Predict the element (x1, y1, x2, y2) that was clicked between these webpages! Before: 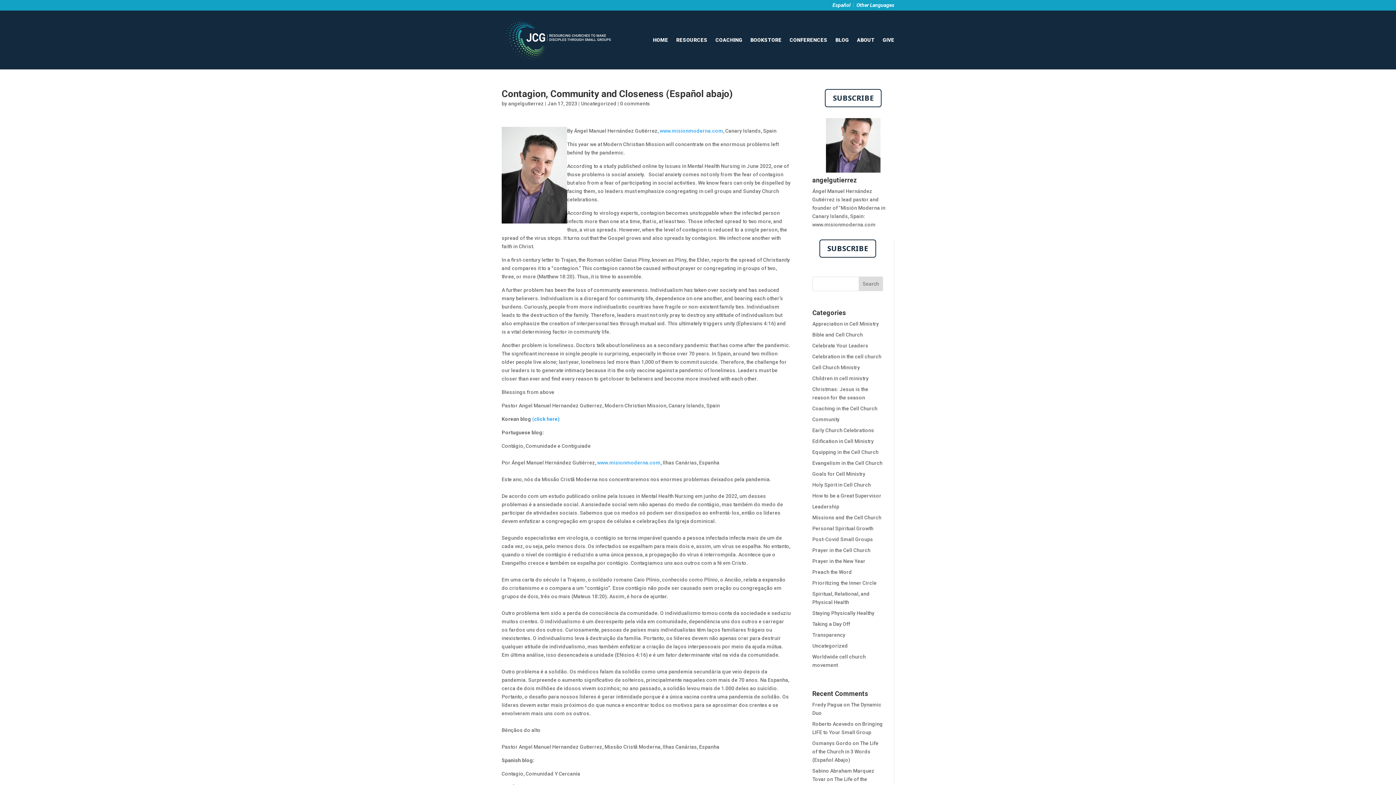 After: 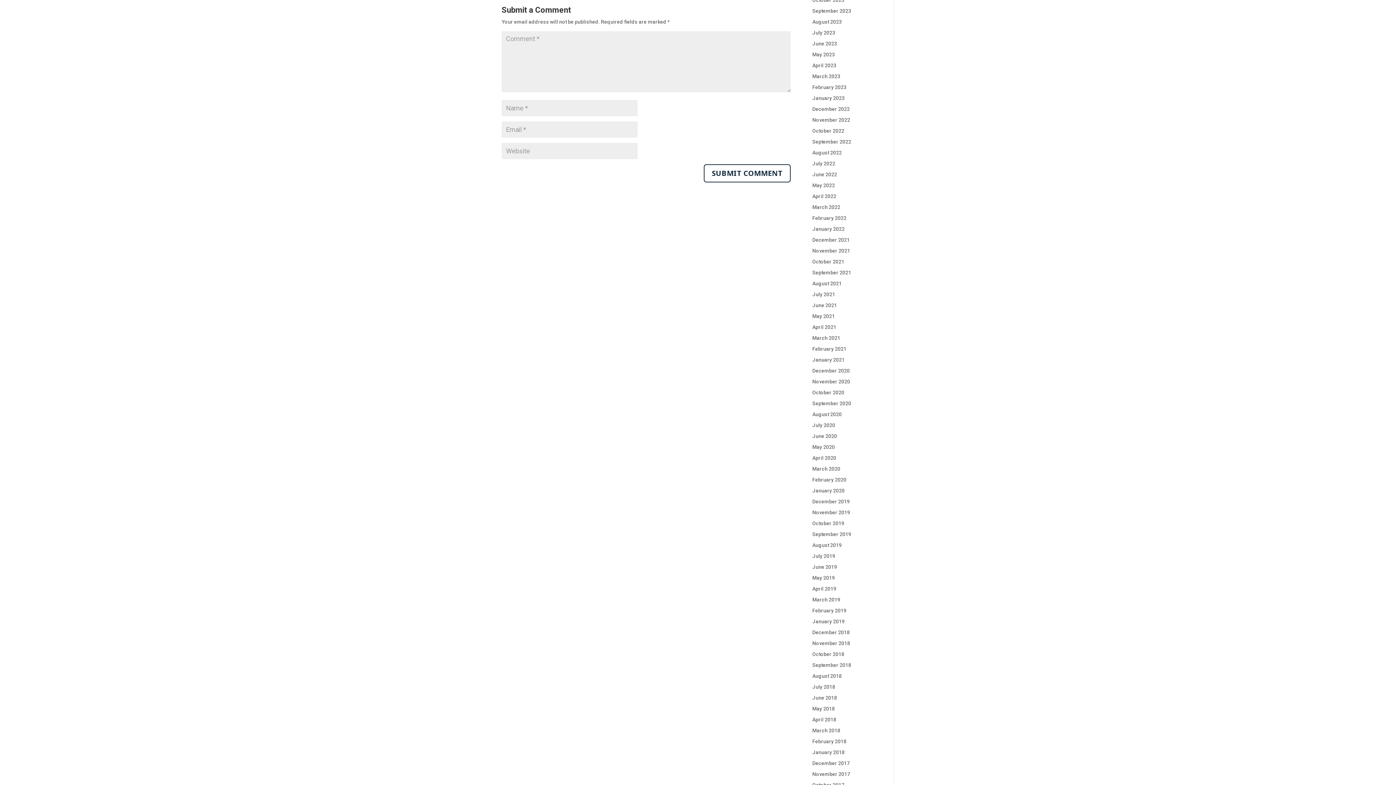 Action: bbox: (620, 100, 650, 106) label: 0 comments